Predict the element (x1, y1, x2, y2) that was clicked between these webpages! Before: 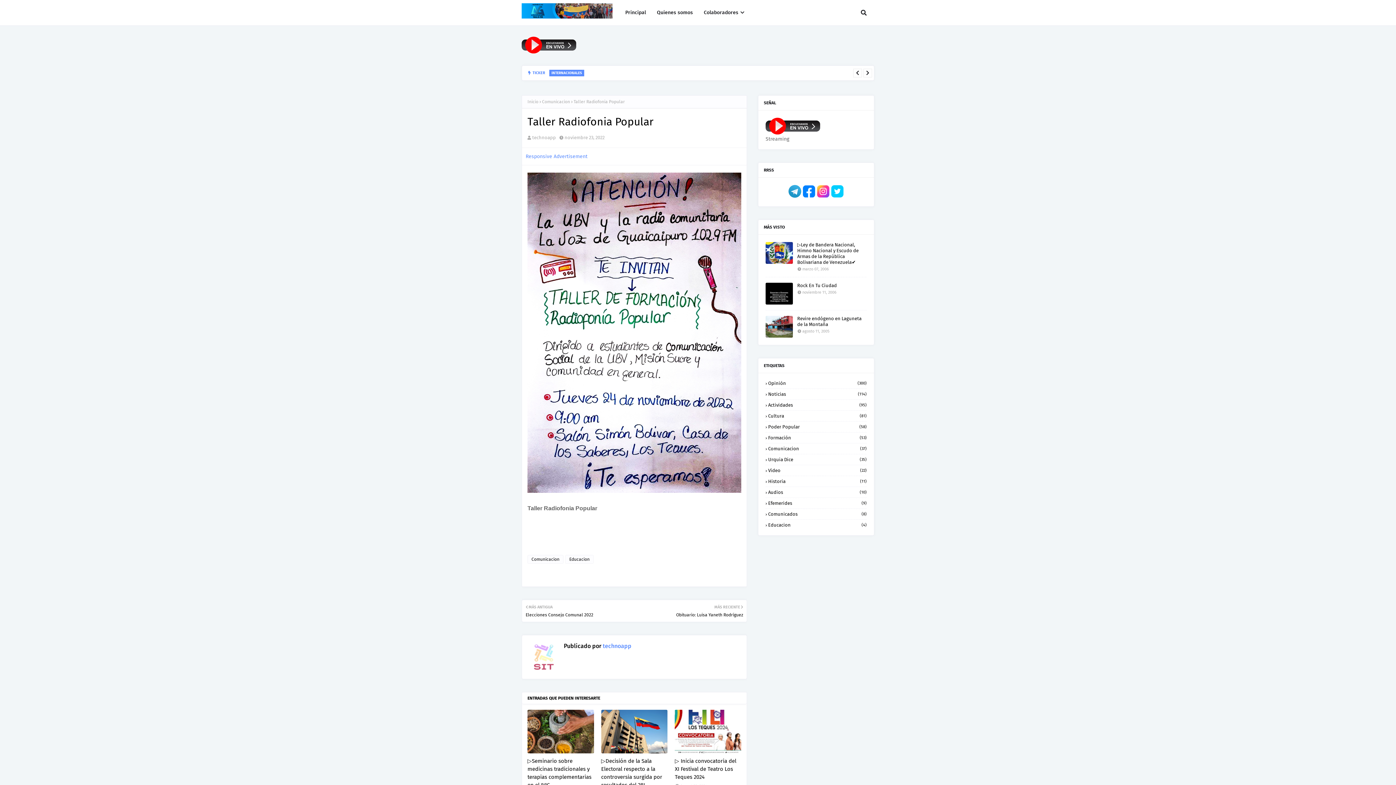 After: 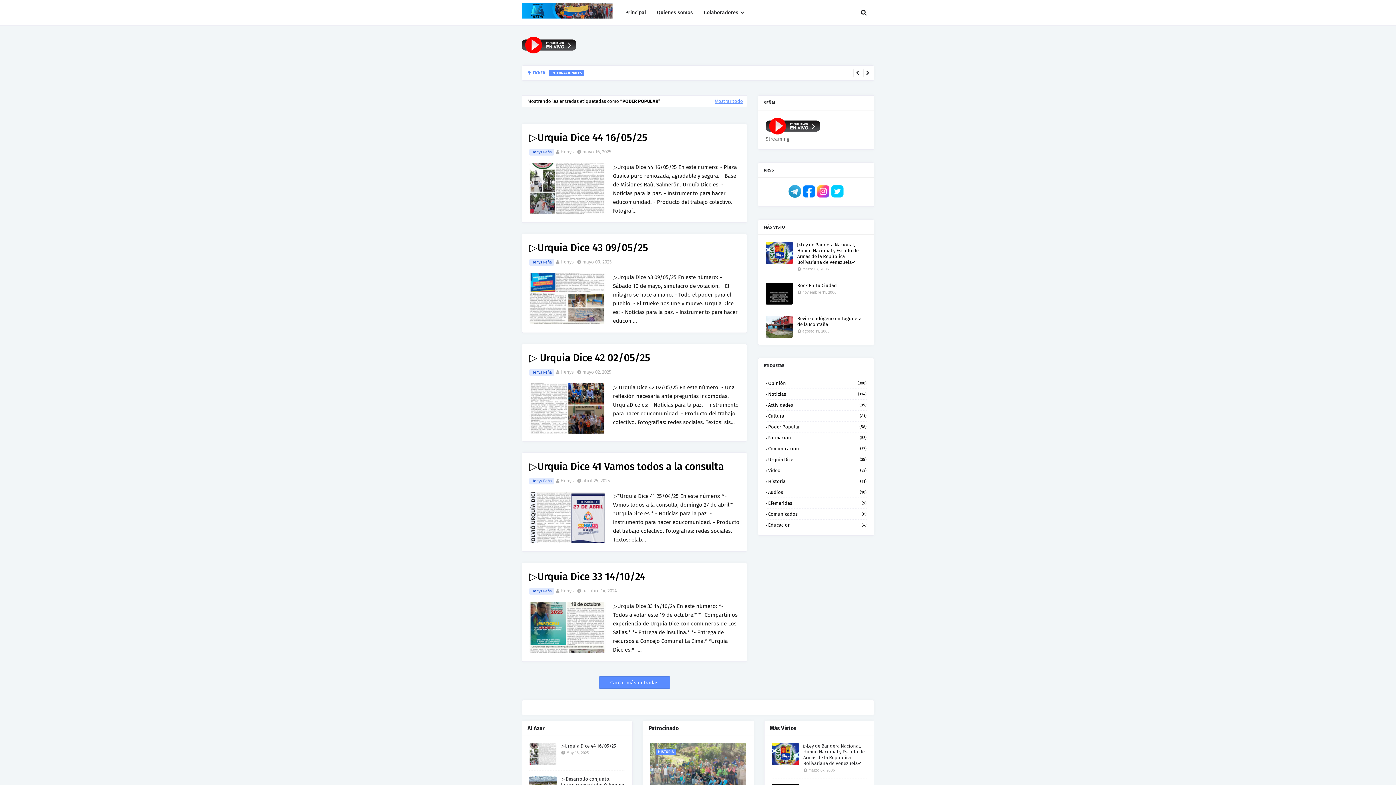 Action: label: Poder Popular
(58) bbox: (765, 424, 866, 429)